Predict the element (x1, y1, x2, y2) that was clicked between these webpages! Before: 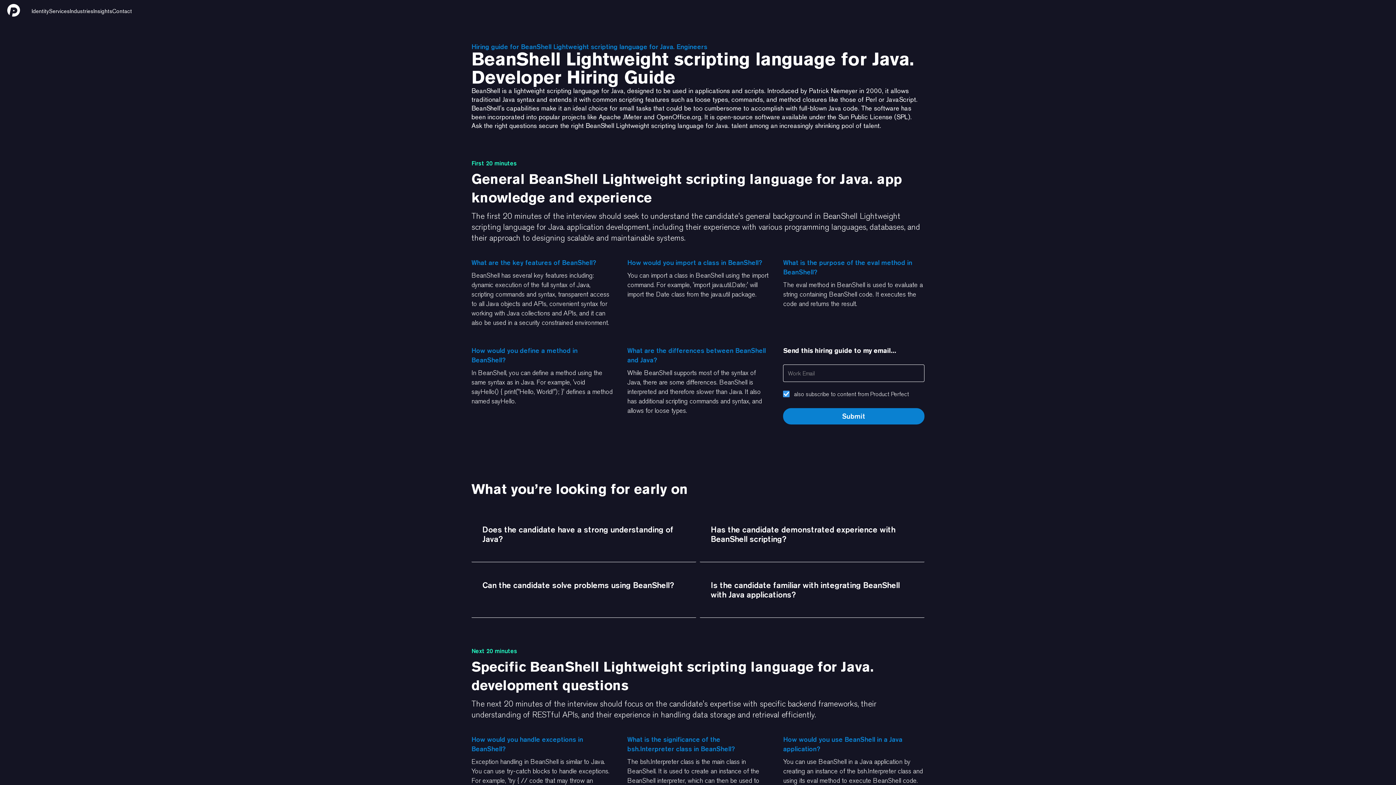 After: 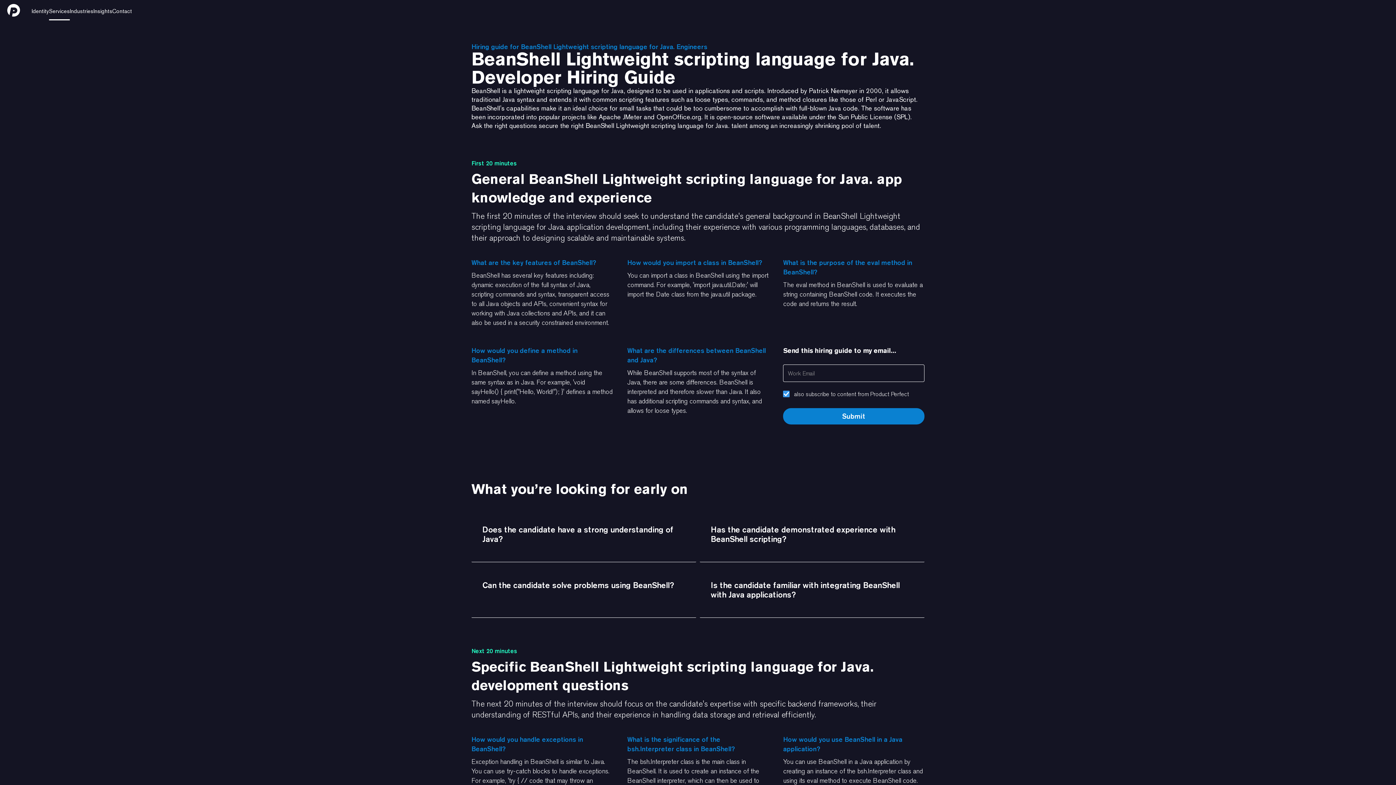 Action: bbox: (49, 0, 69, 20) label: Services